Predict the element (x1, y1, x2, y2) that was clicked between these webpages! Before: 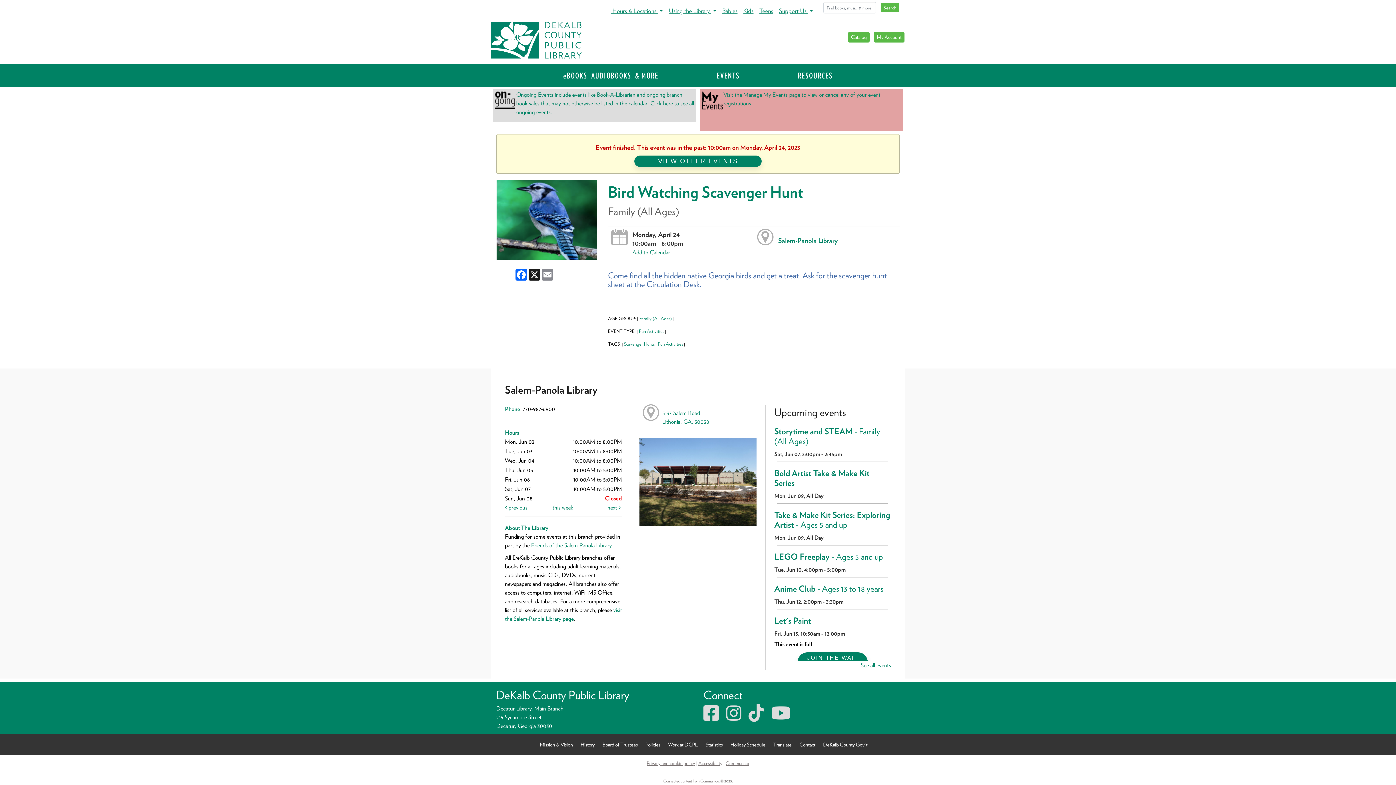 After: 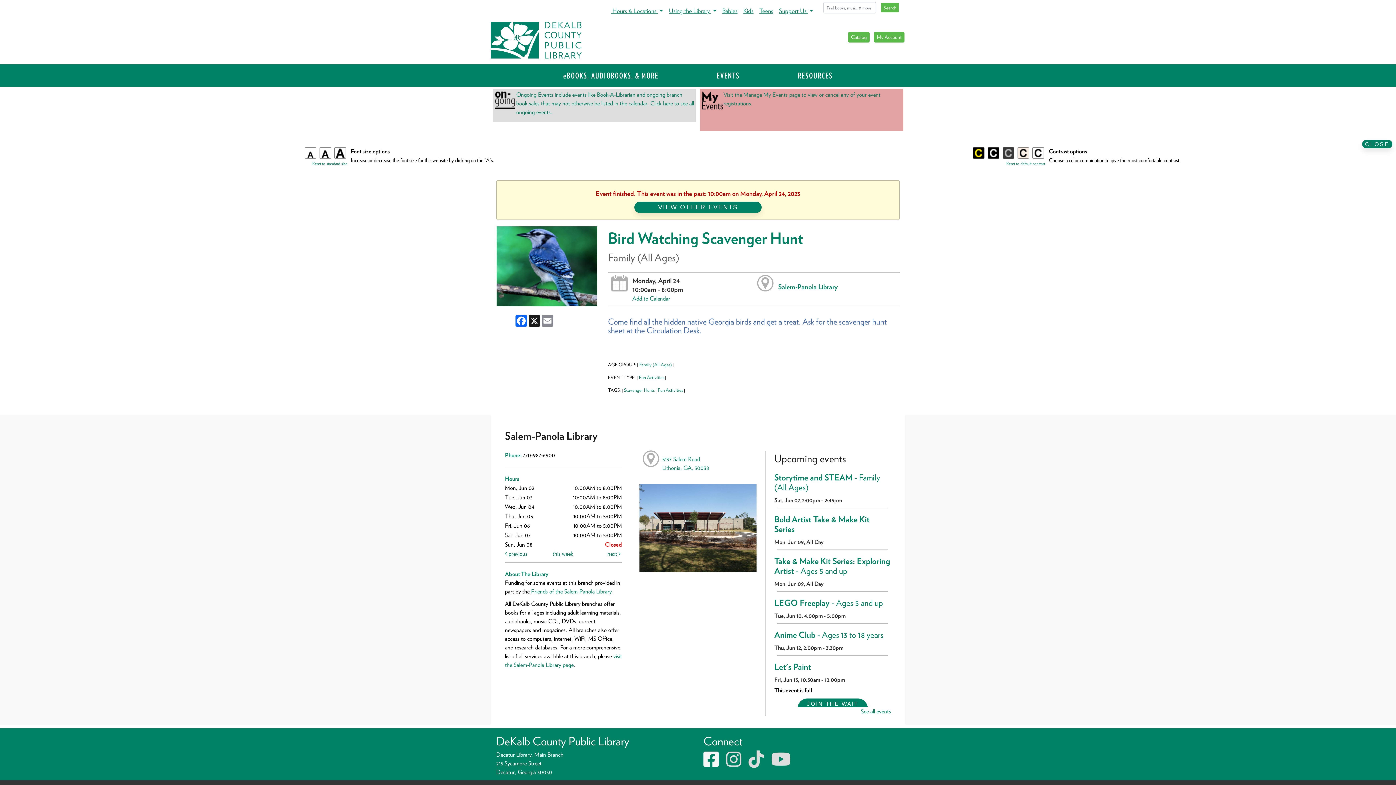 Action: label: Accessibility bbox: (698, 760, 722, 766)